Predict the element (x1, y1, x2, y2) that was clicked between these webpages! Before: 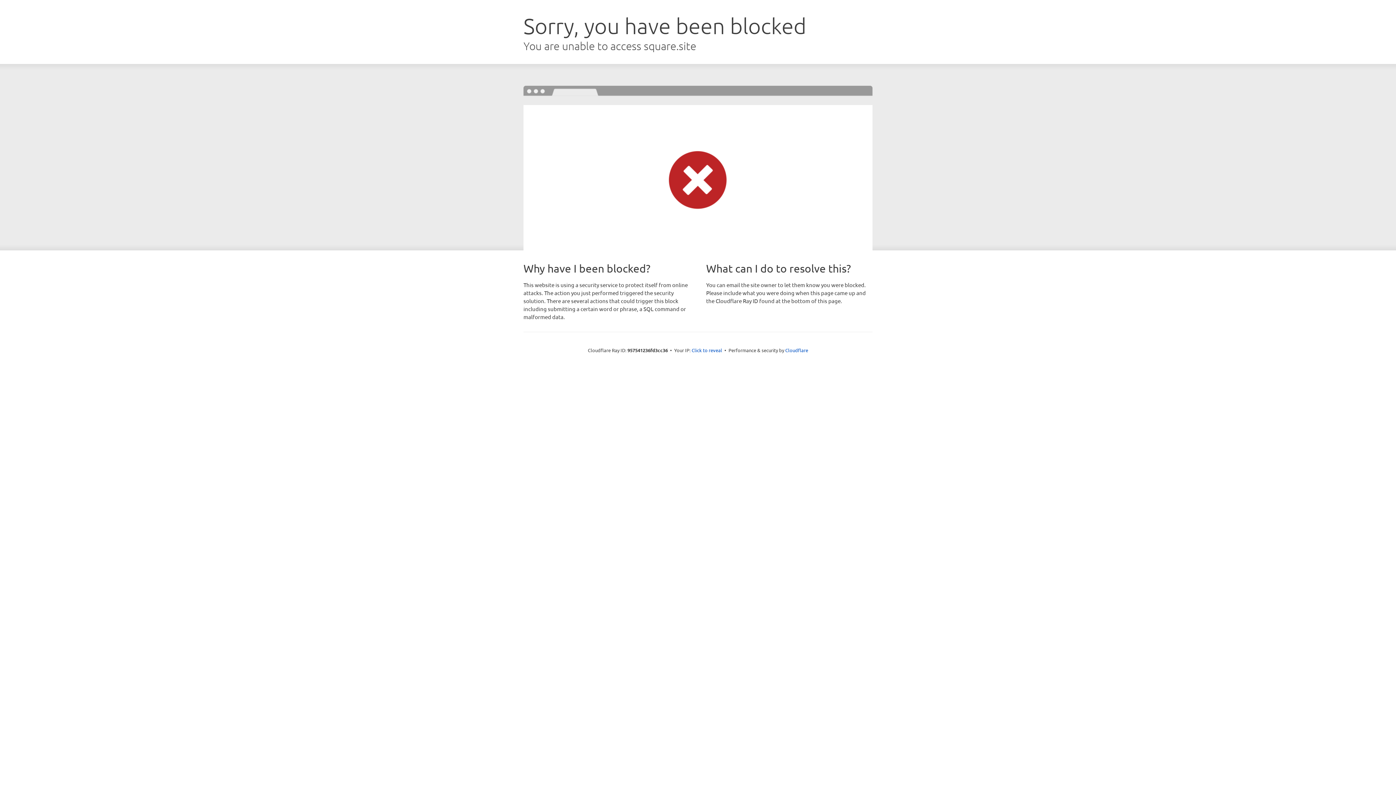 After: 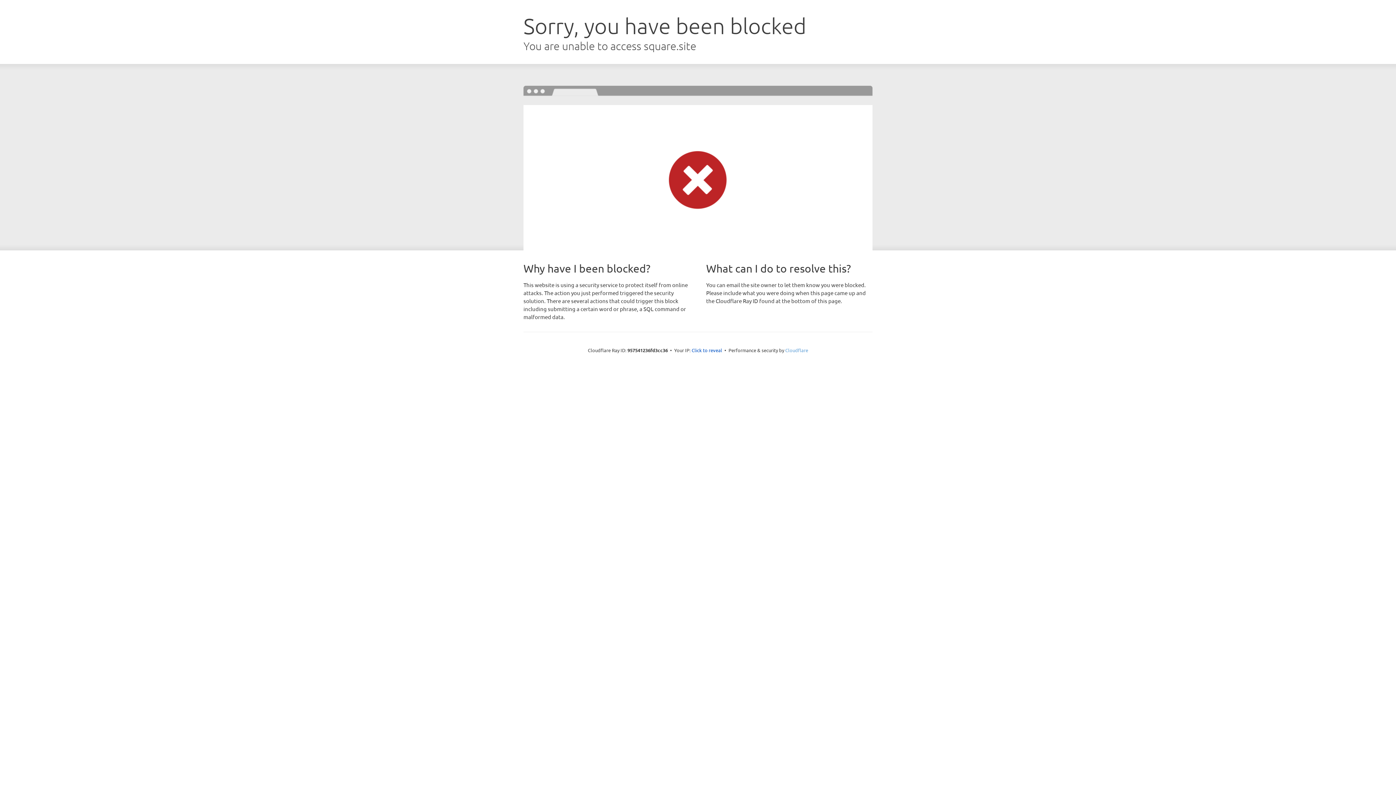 Action: bbox: (785, 347, 808, 353) label: Cloudflare